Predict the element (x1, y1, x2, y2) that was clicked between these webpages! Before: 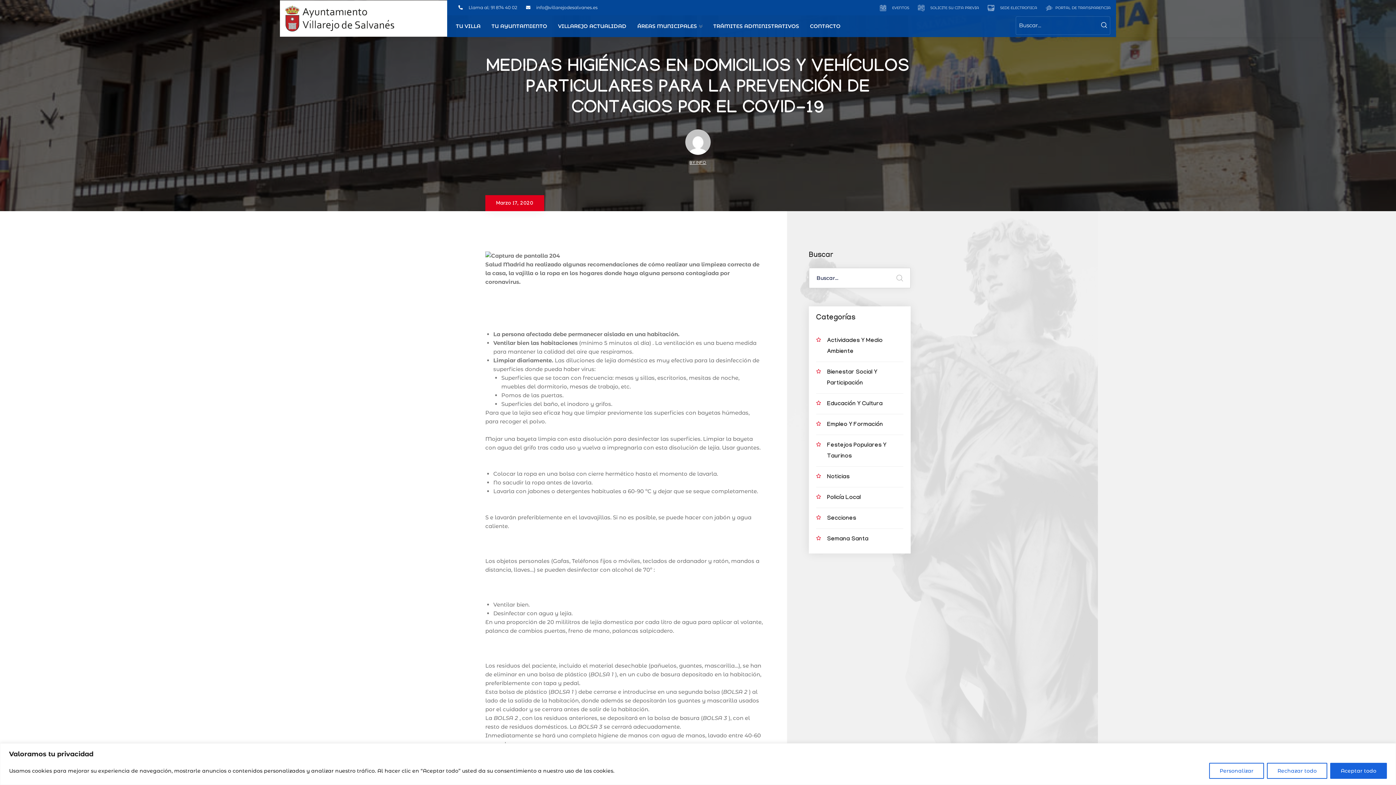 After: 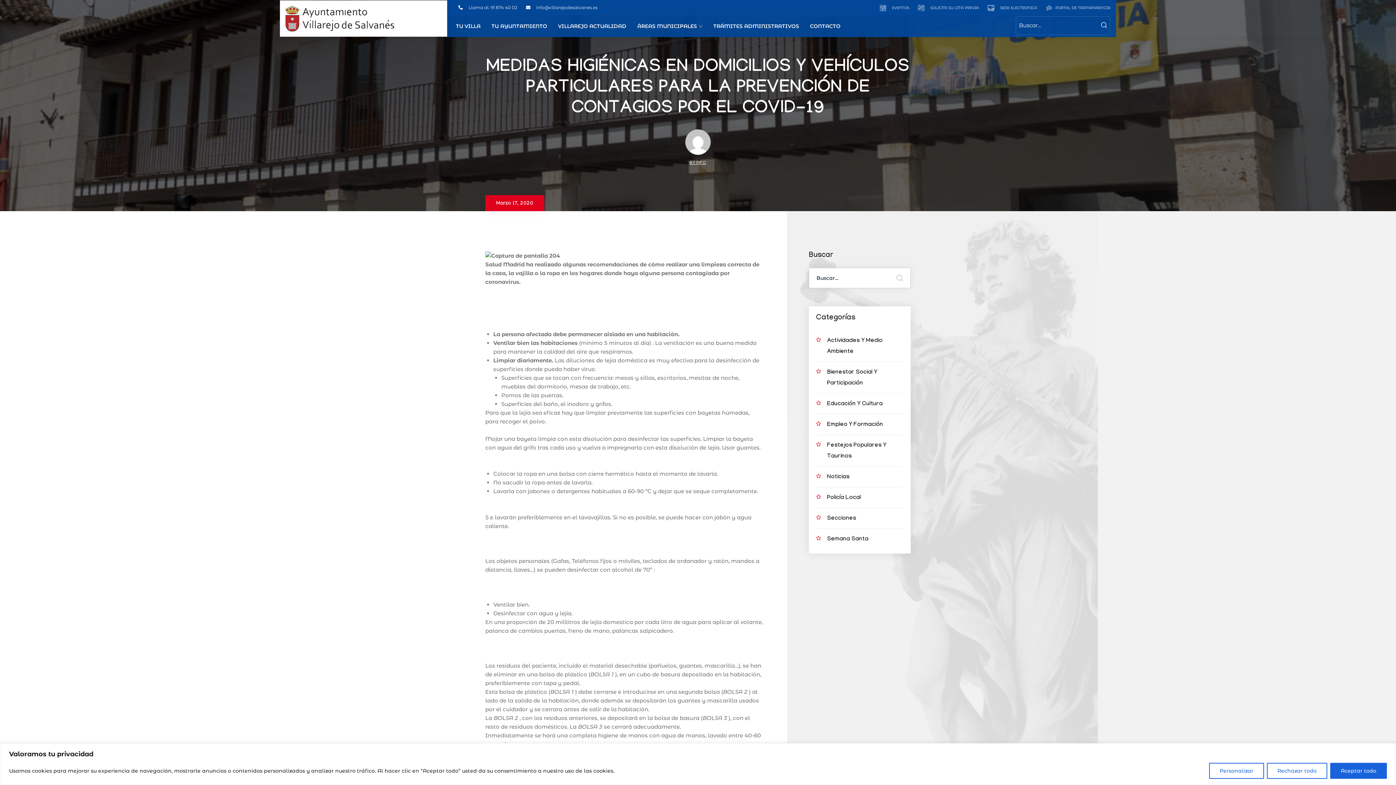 Action: bbox: (458, 4, 517, 10) label: Llama al: 91 874 40 02